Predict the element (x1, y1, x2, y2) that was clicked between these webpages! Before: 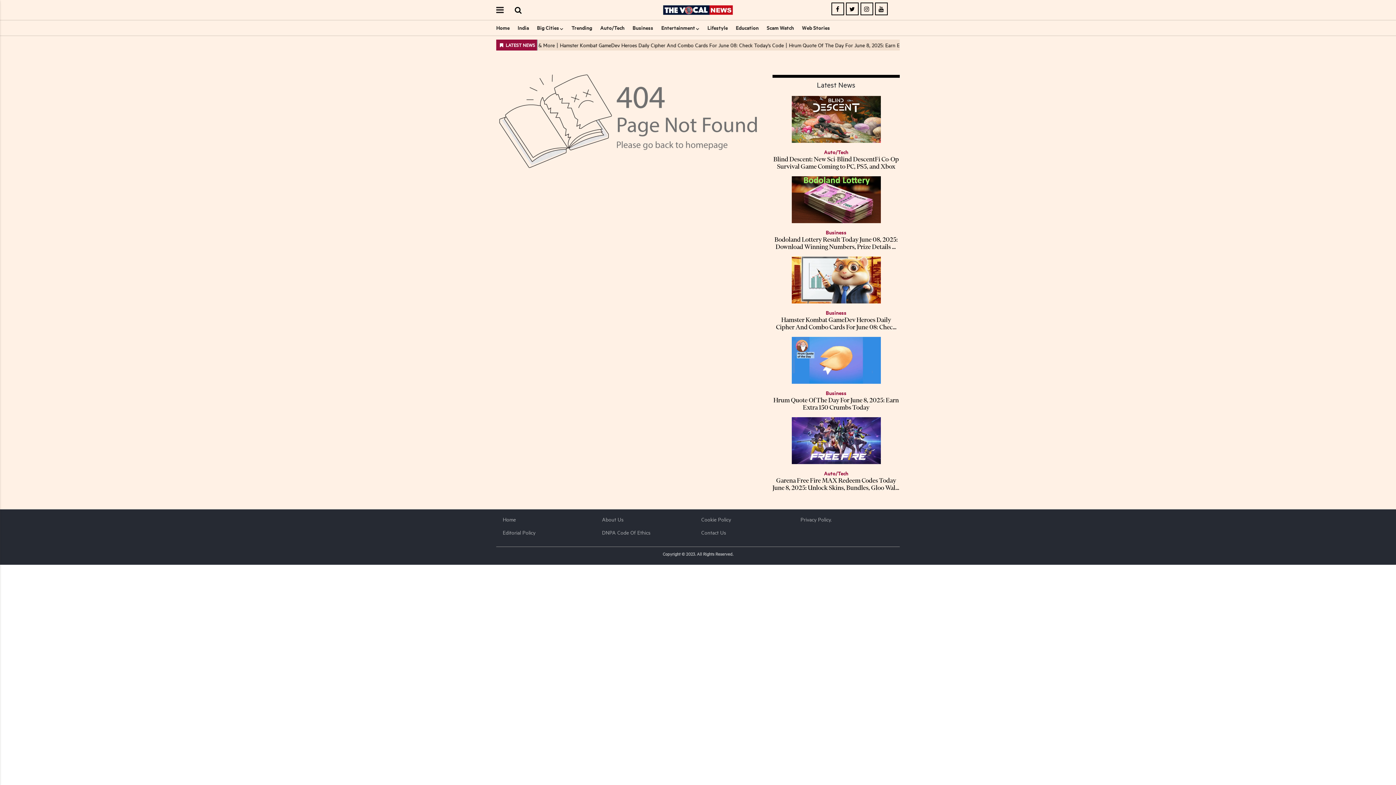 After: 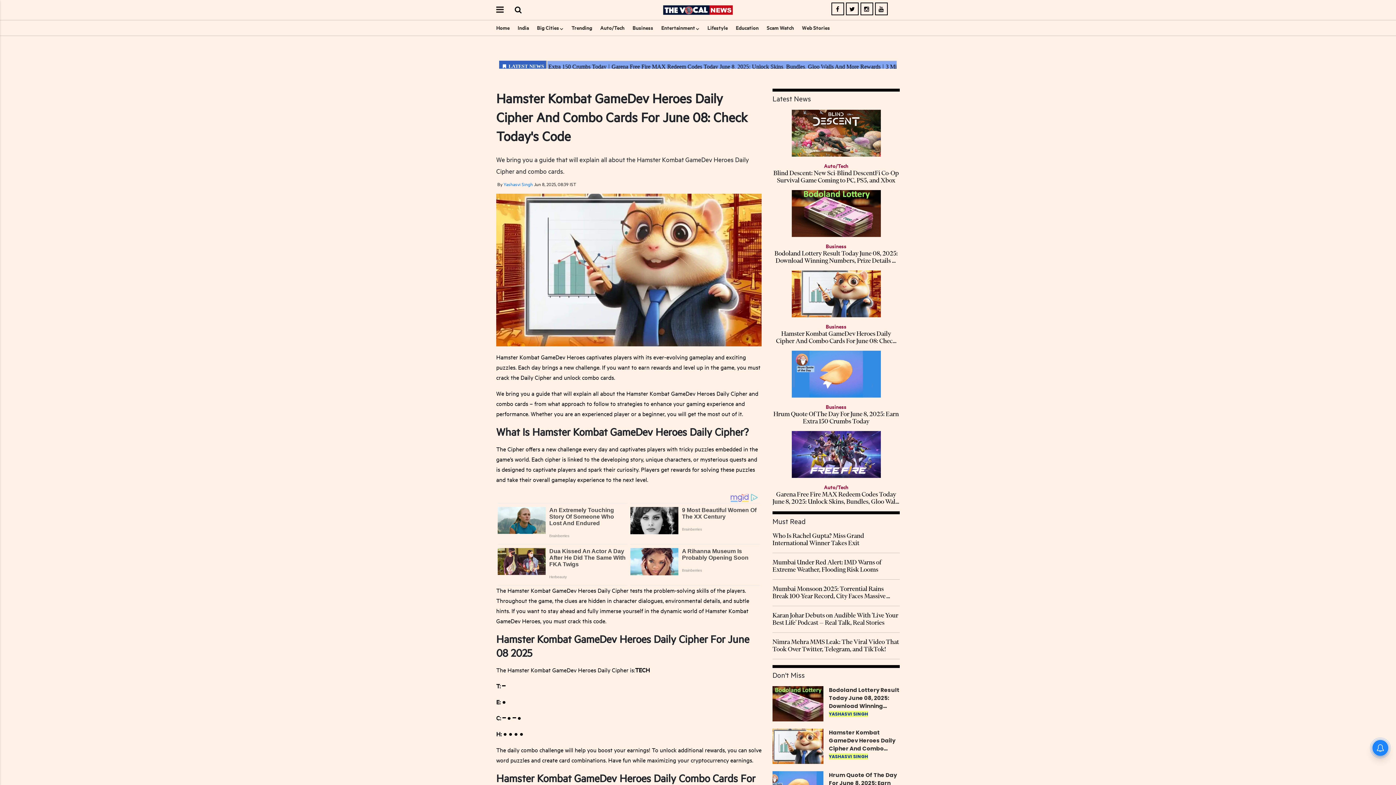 Action: label: Business
Hamster Kombat GameDev Heroes Daily Cipher And Combo Cards For June 08: Check Today's Code bbox: (772, 256, 900, 331)